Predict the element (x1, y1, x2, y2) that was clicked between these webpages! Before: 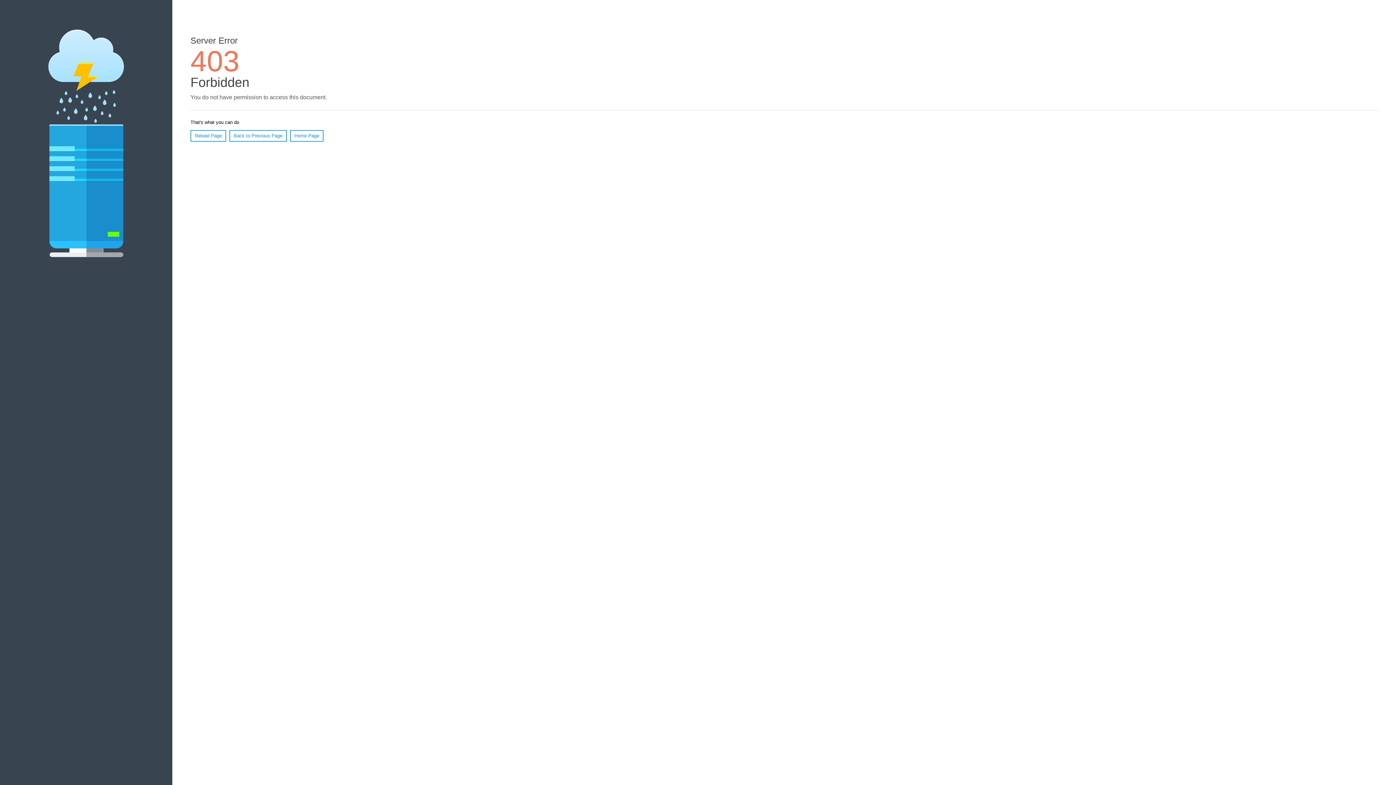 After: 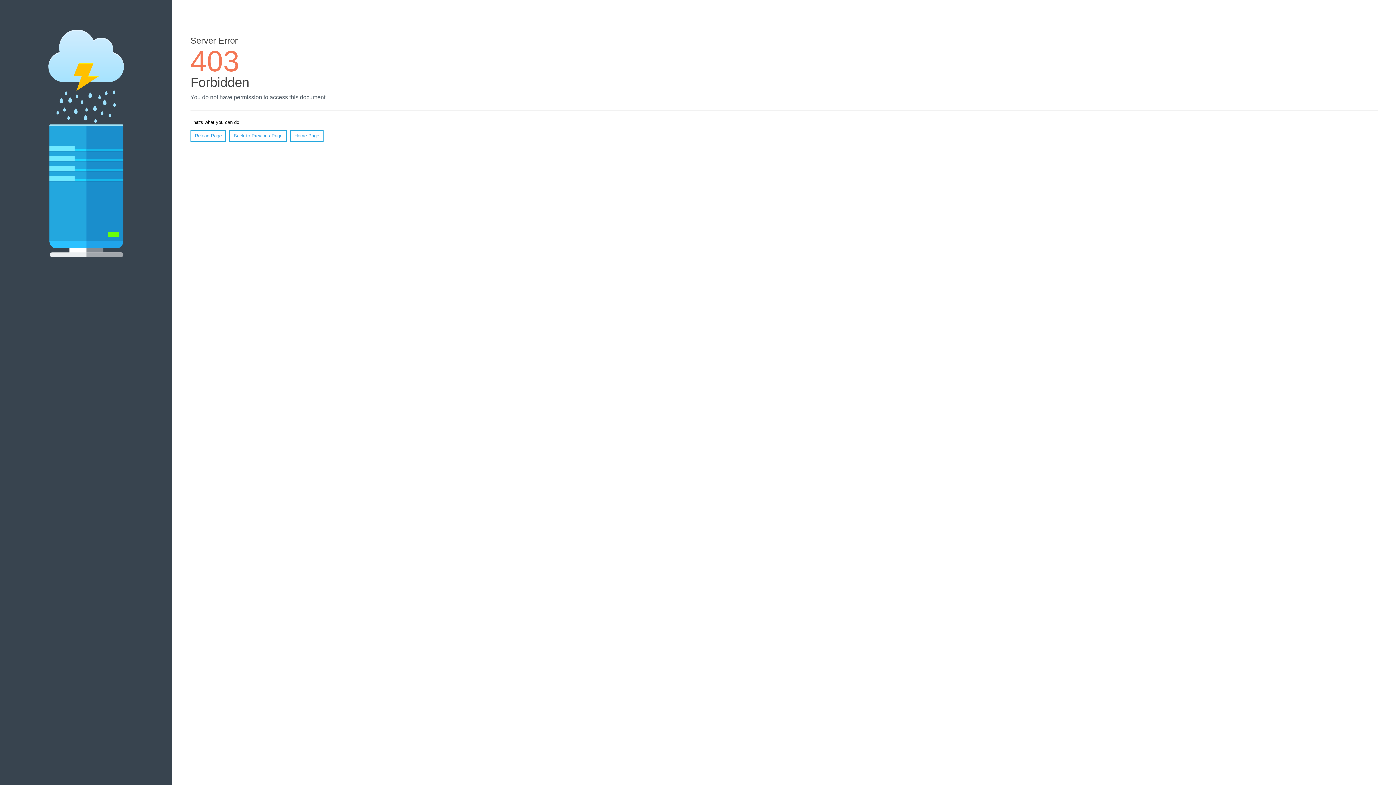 Action: label: Reload Page bbox: (190, 130, 226, 141)